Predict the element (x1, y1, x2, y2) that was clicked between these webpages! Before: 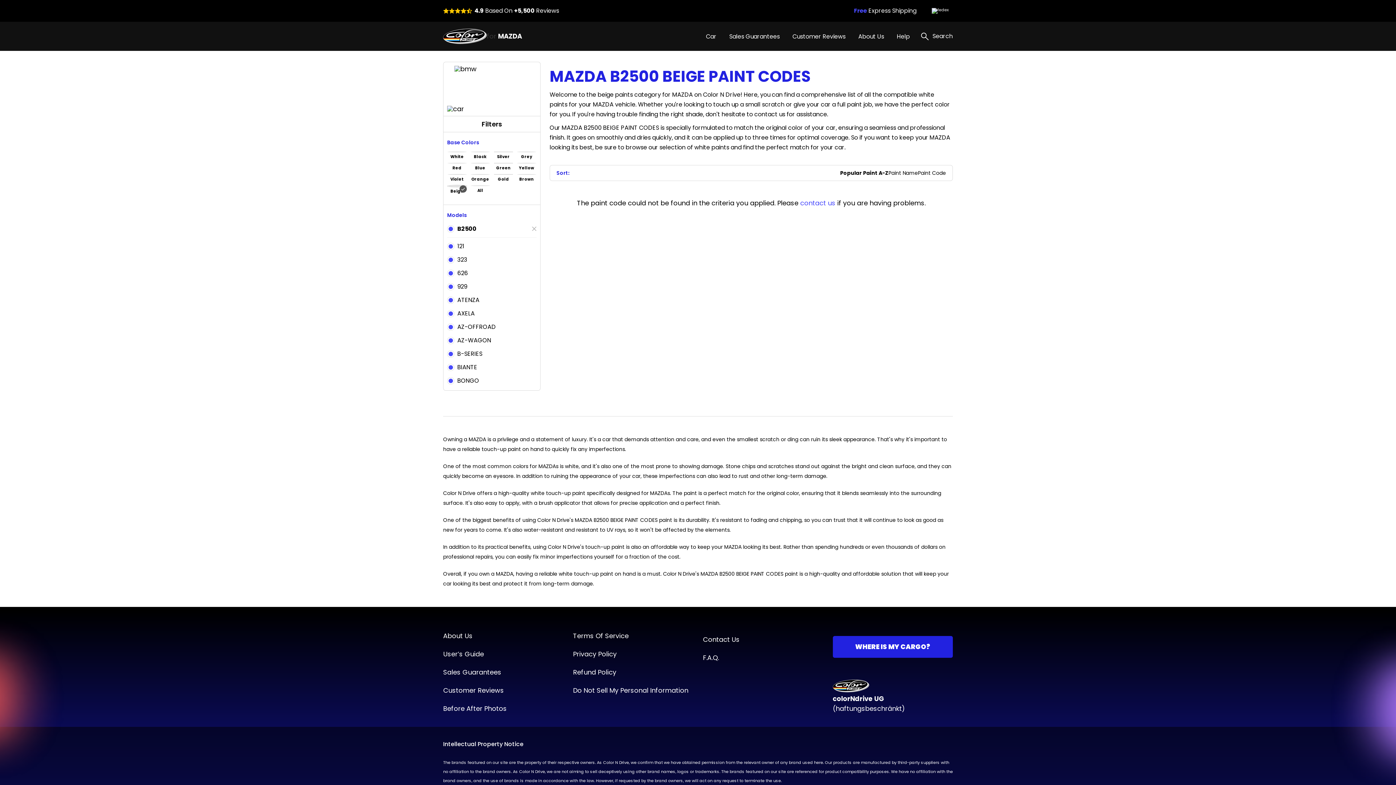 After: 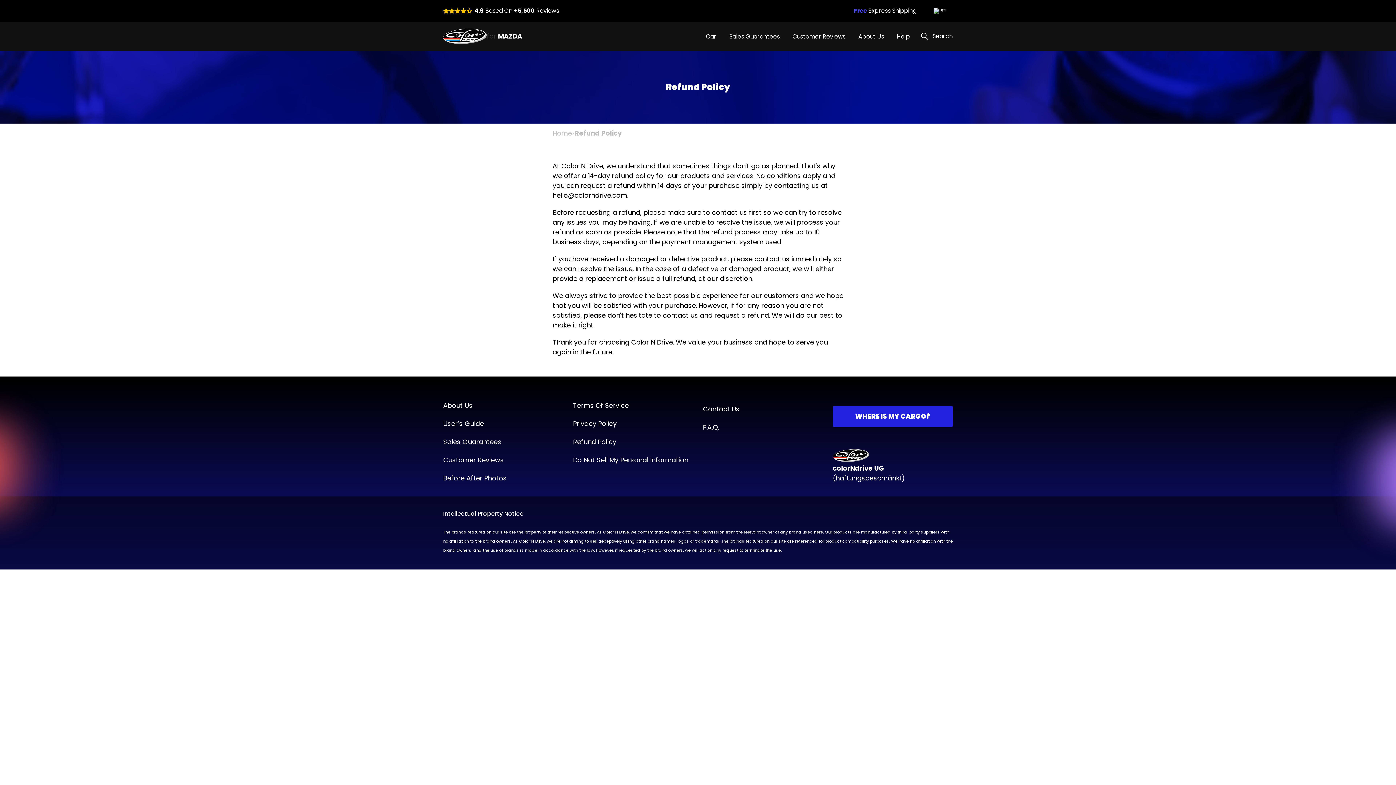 Action: bbox: (573, 669, 693, 676) label: Refund Policy